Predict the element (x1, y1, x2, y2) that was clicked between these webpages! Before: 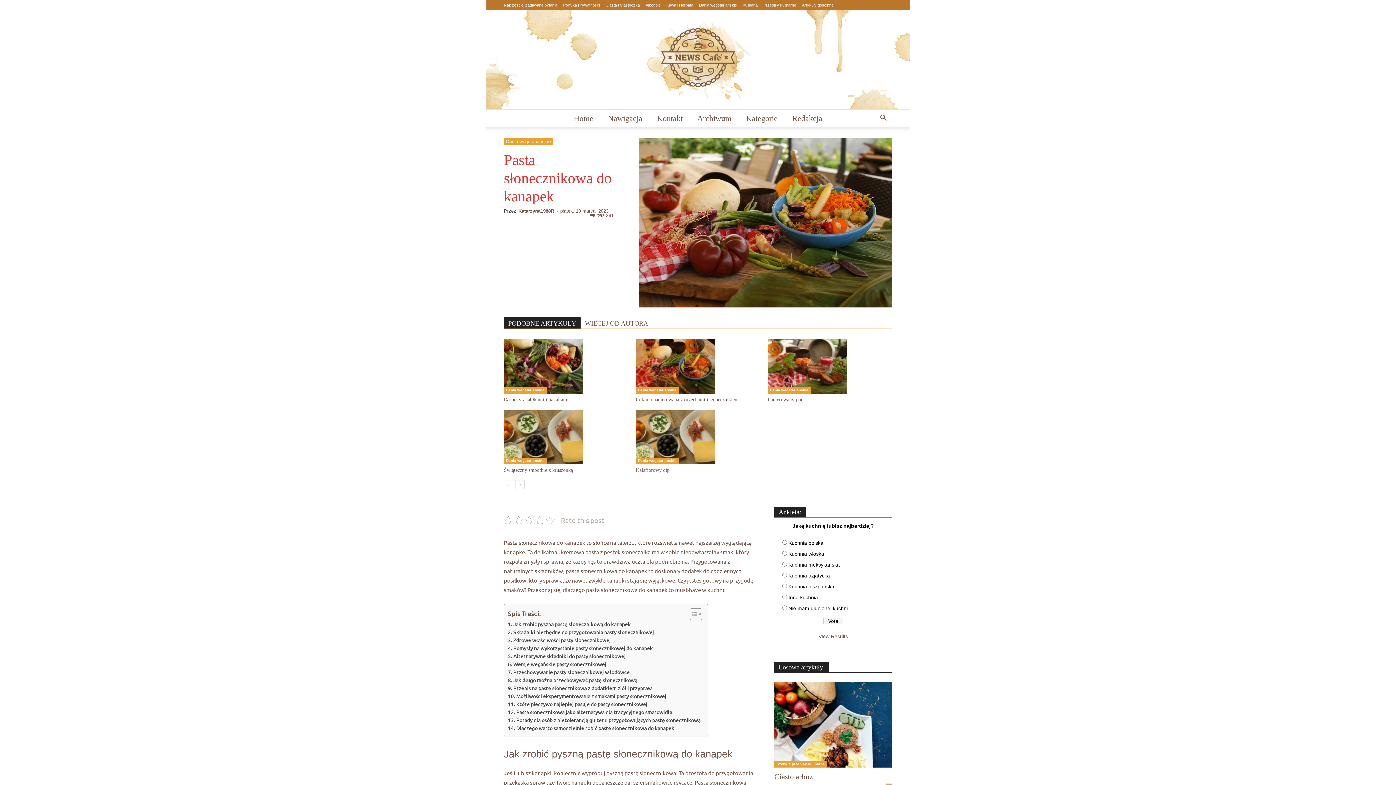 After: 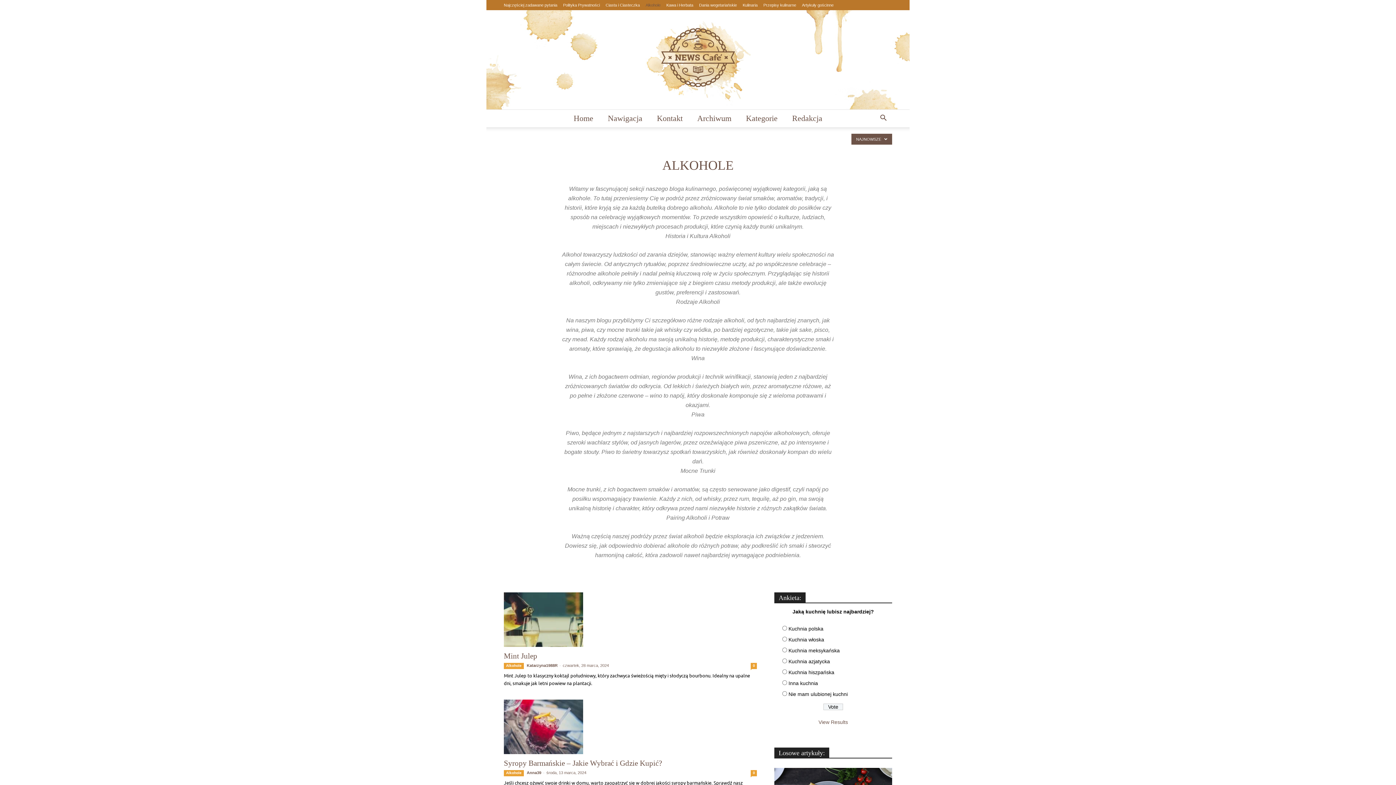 Action: bbox: (645, 2, 660, 7) label: Alkohole